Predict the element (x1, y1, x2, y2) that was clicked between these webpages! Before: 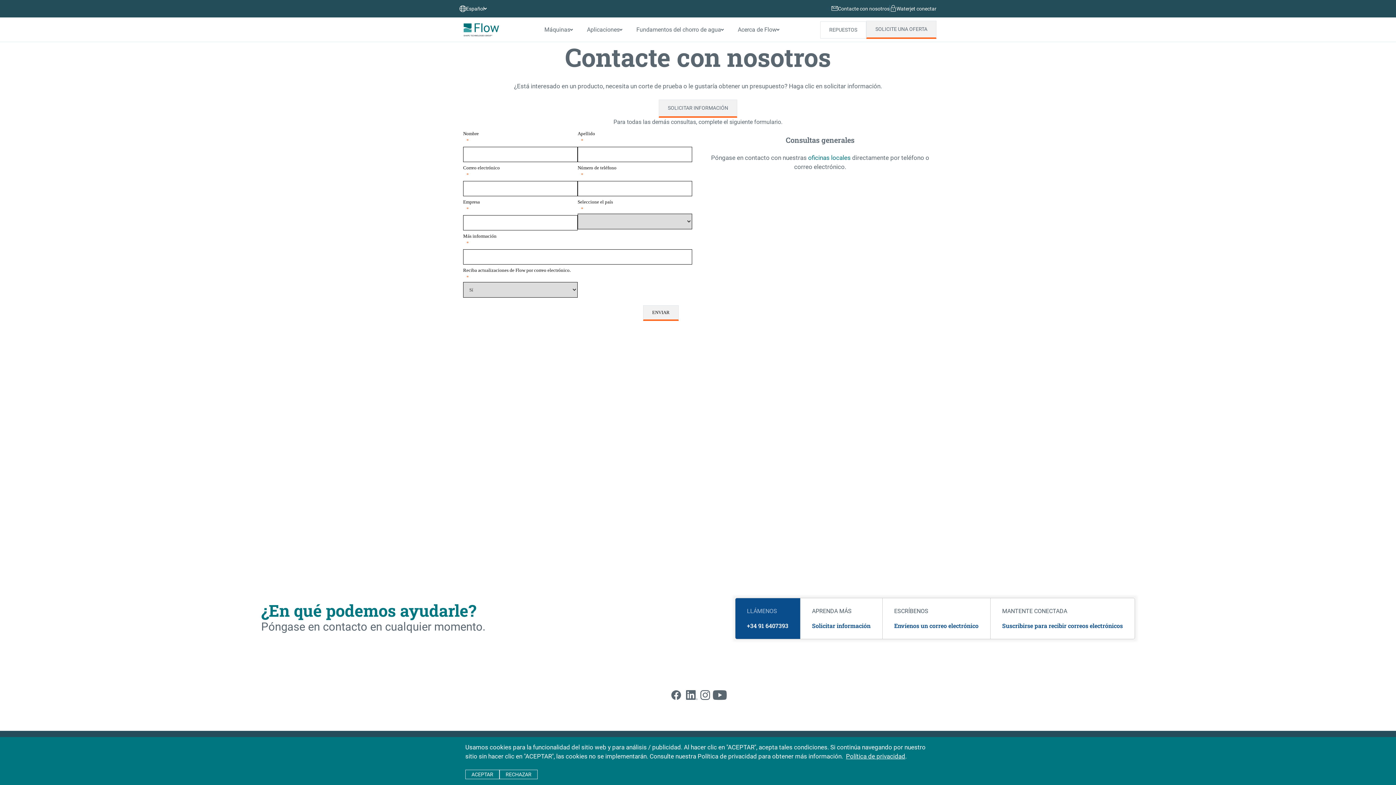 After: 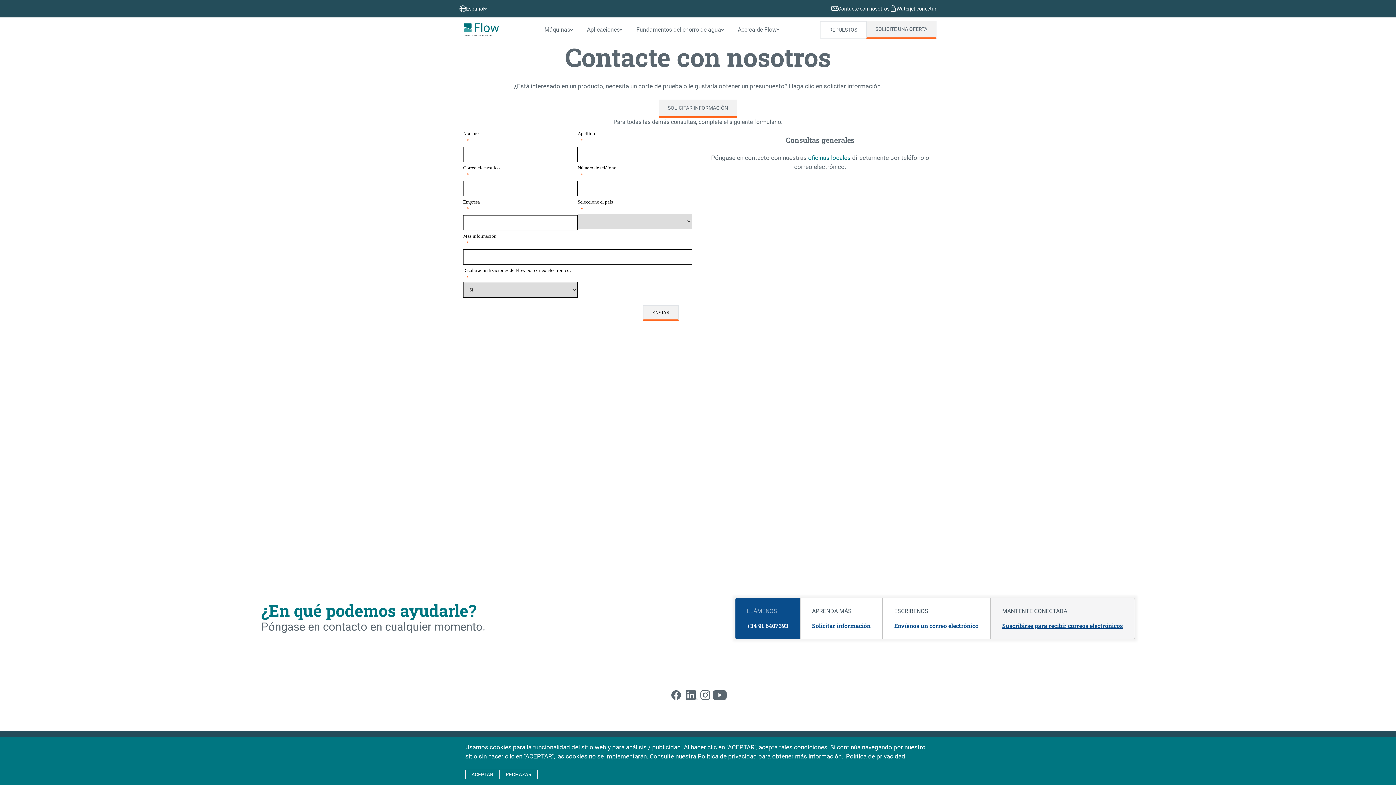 Action: label: Mantente conectada Suscribirse para recibir correos electrónicos bbox: (990, 598, 1135, 639)